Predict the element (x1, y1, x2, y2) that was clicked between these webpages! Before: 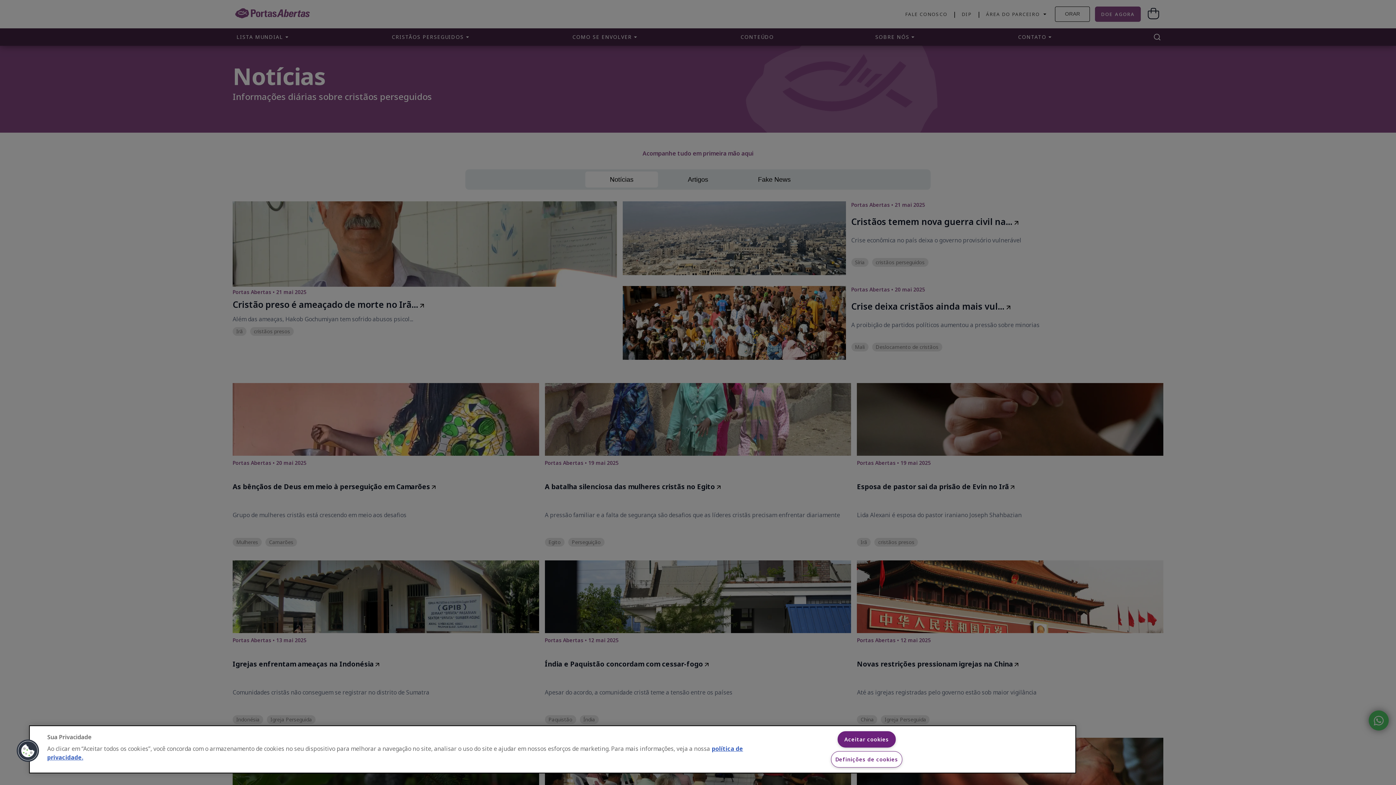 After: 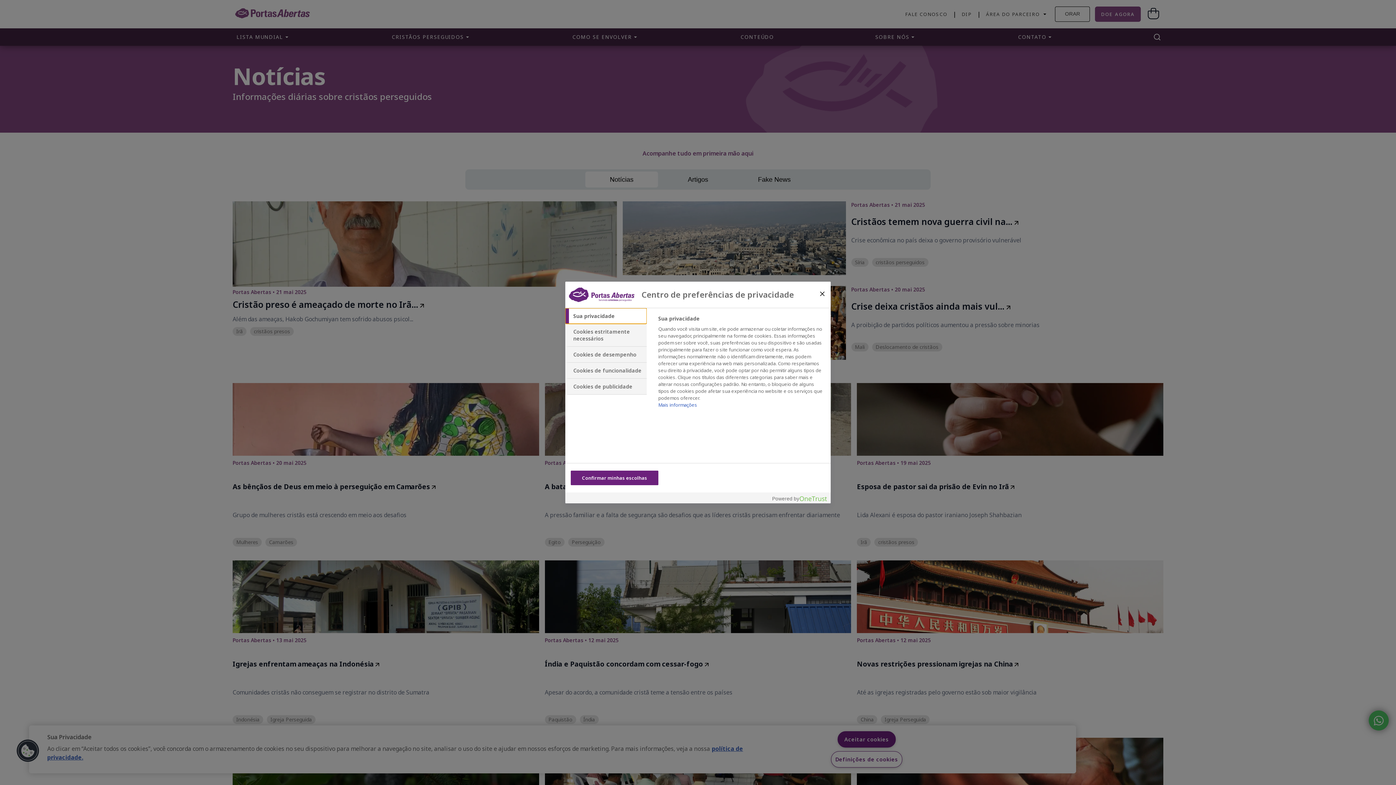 Action: bbox: (16, 739, 39, 762) label: Cookies